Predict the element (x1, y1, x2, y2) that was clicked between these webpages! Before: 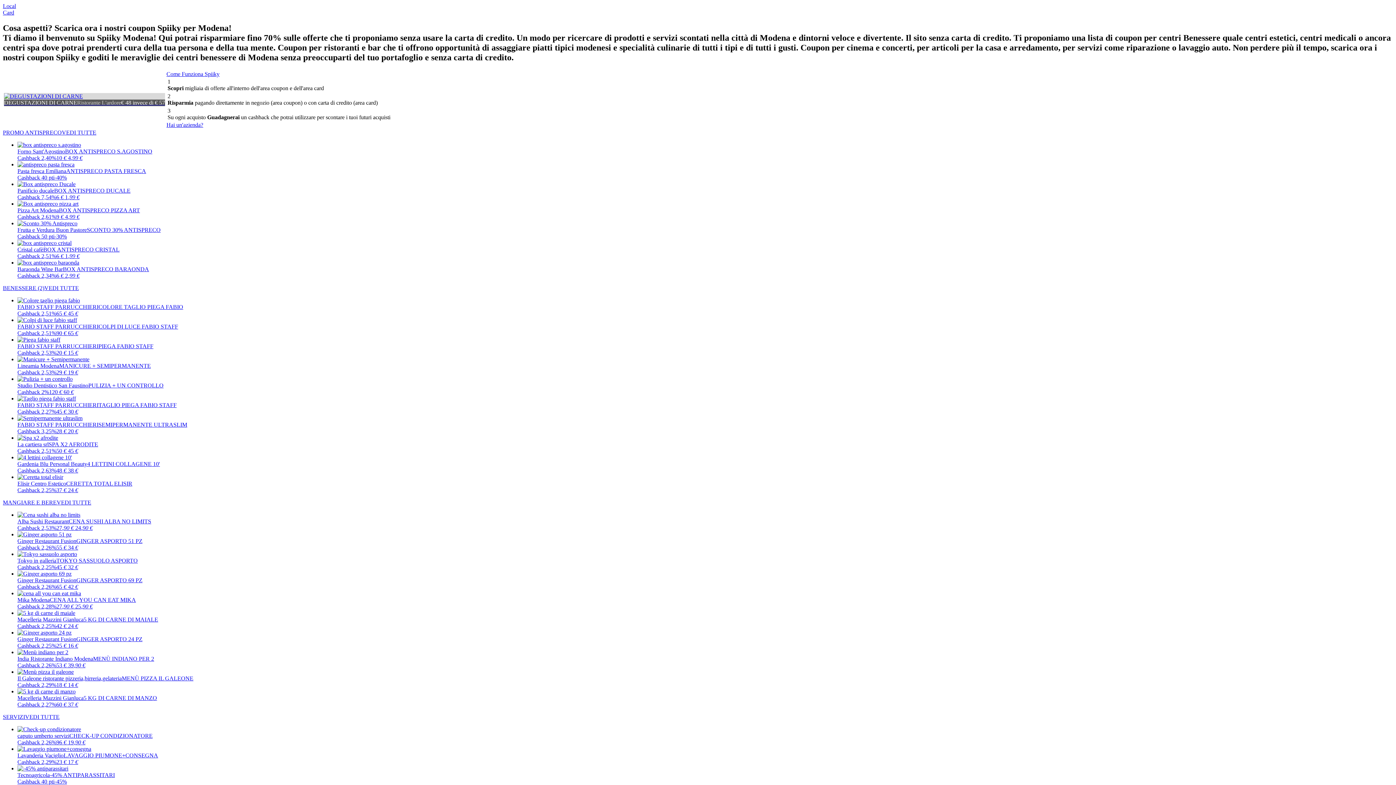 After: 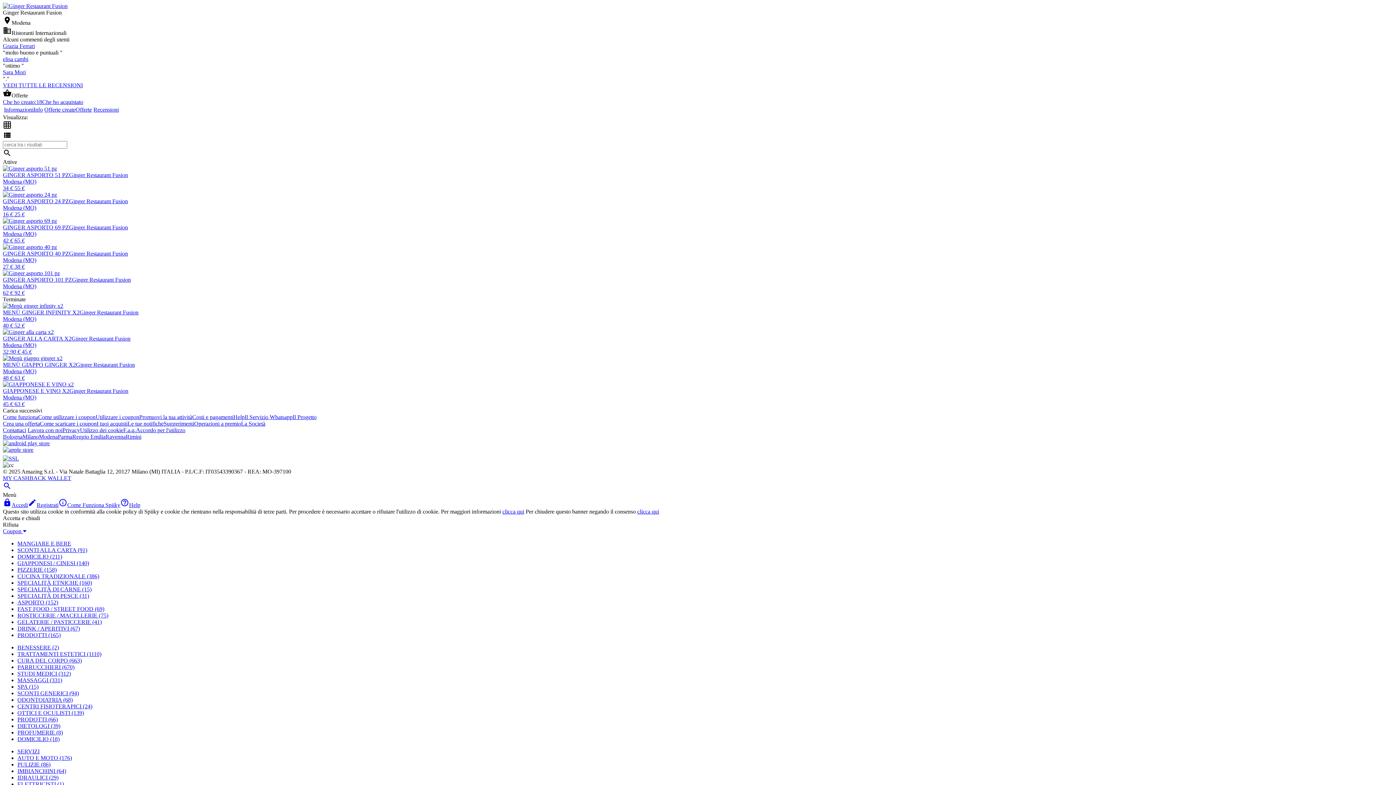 Action: bbox: (17, 636, 76, 642) label: Ginger Restaurant Fusion